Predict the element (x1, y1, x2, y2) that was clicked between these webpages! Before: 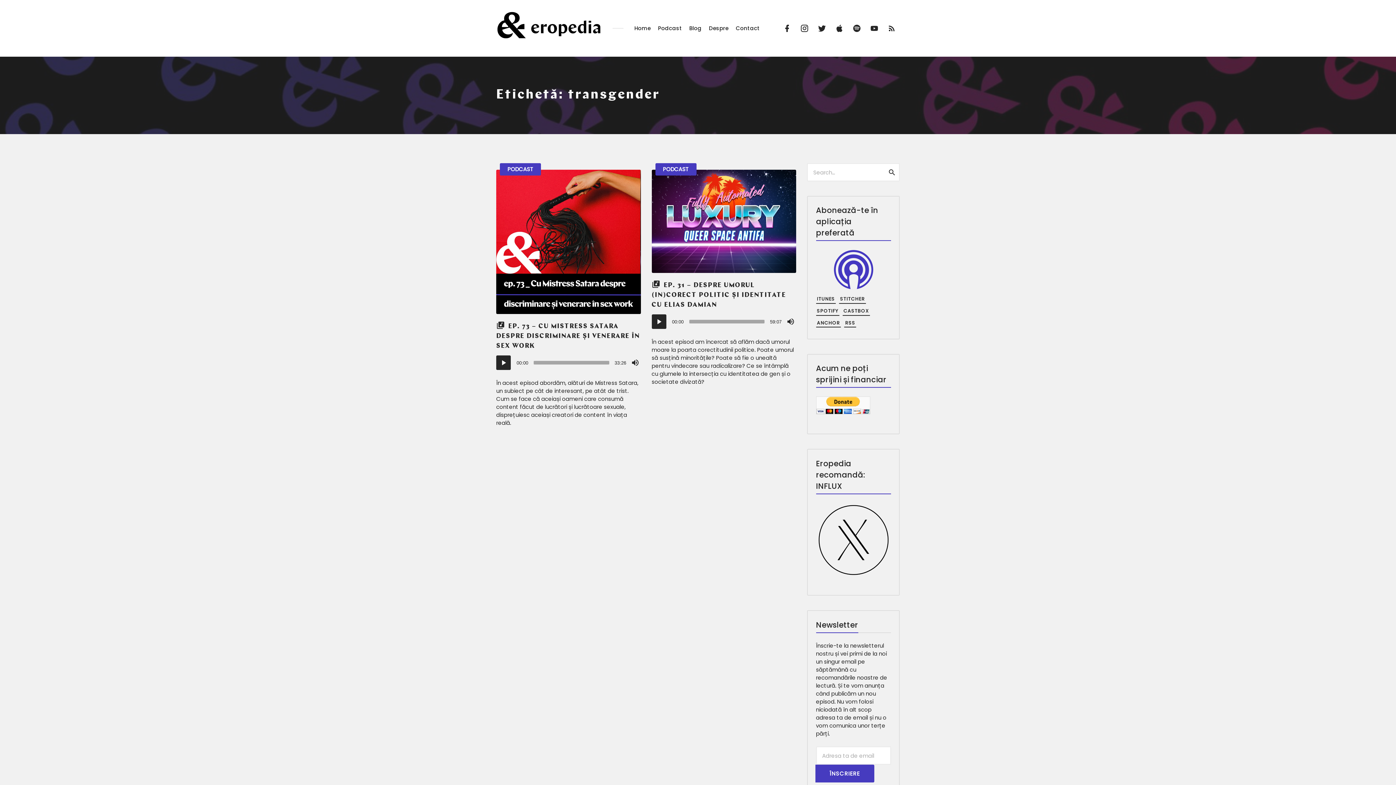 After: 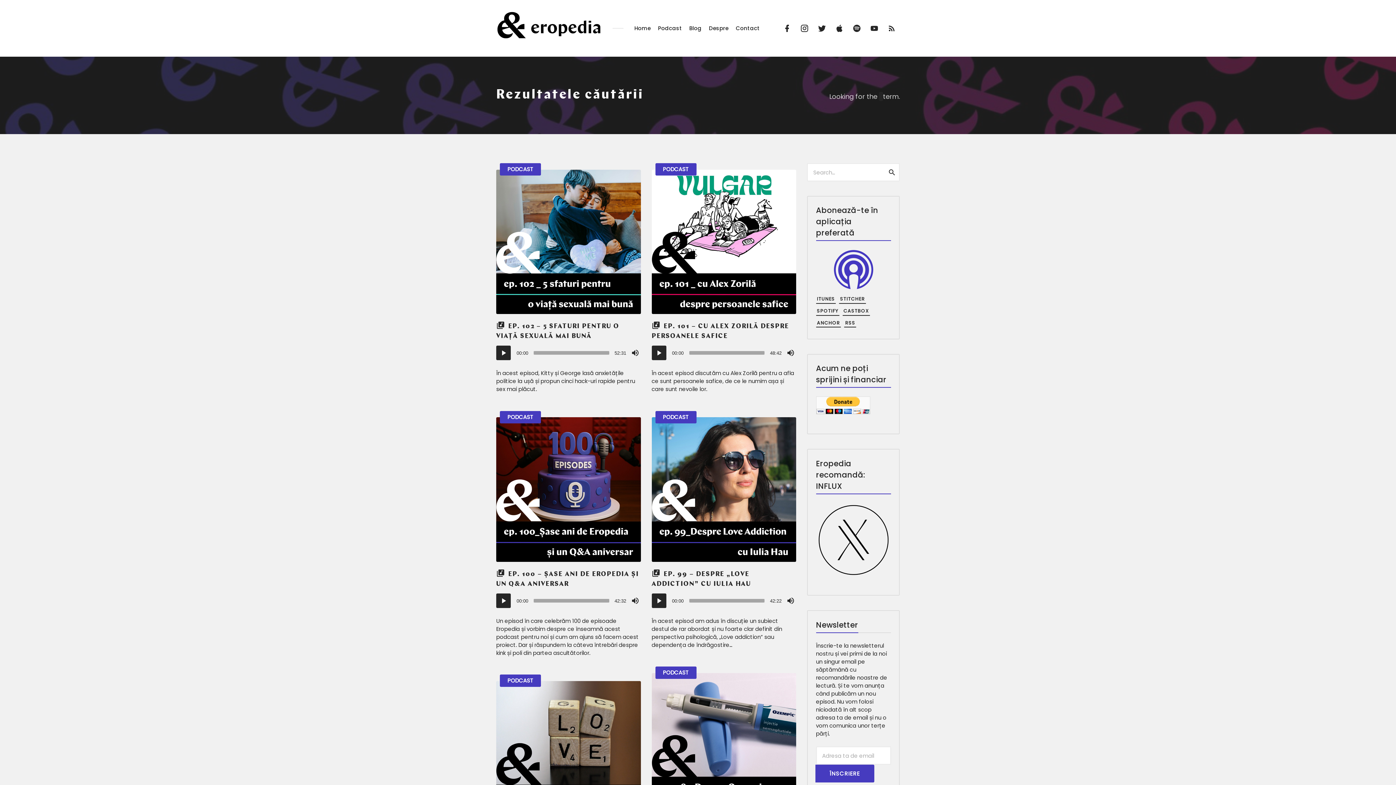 Action: bbox: (885, 163, 900, 181) label: Caută